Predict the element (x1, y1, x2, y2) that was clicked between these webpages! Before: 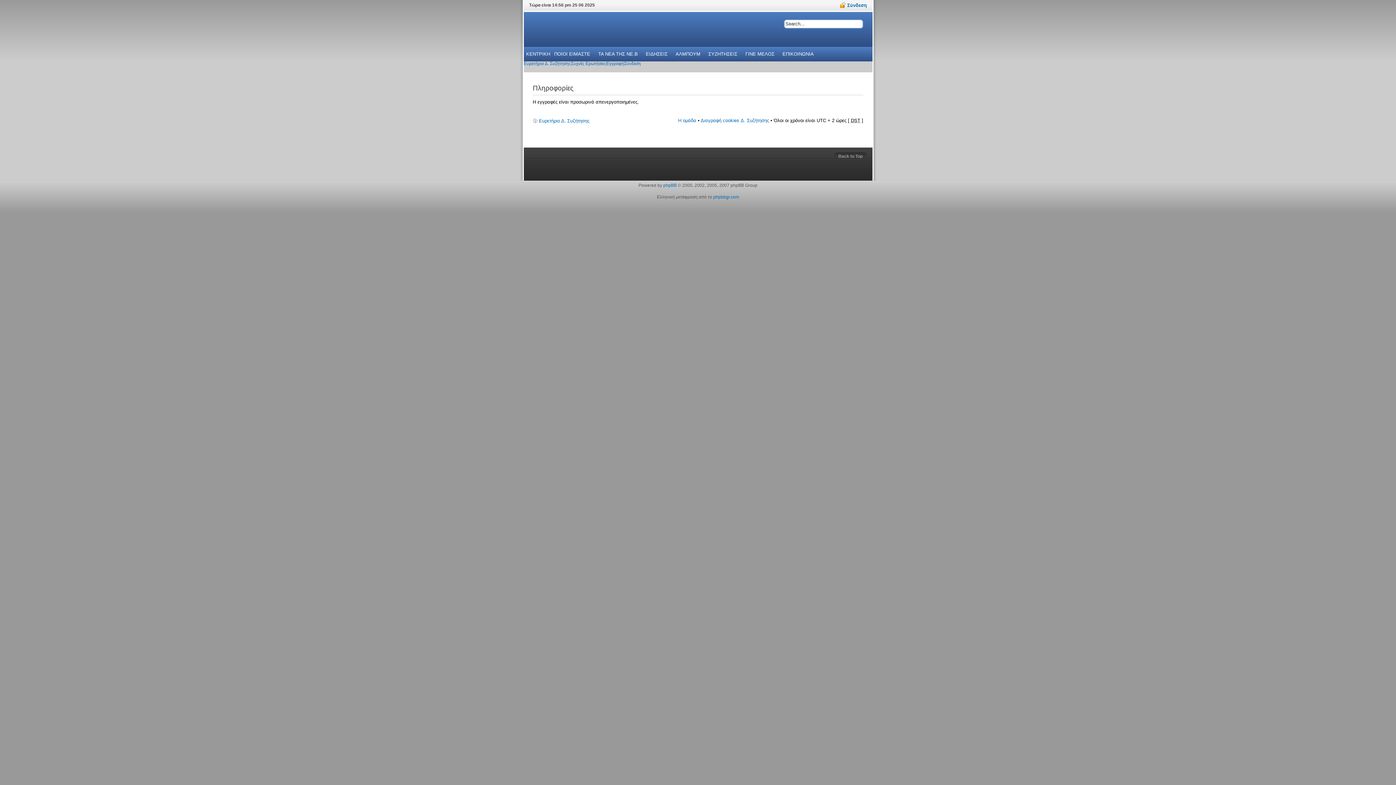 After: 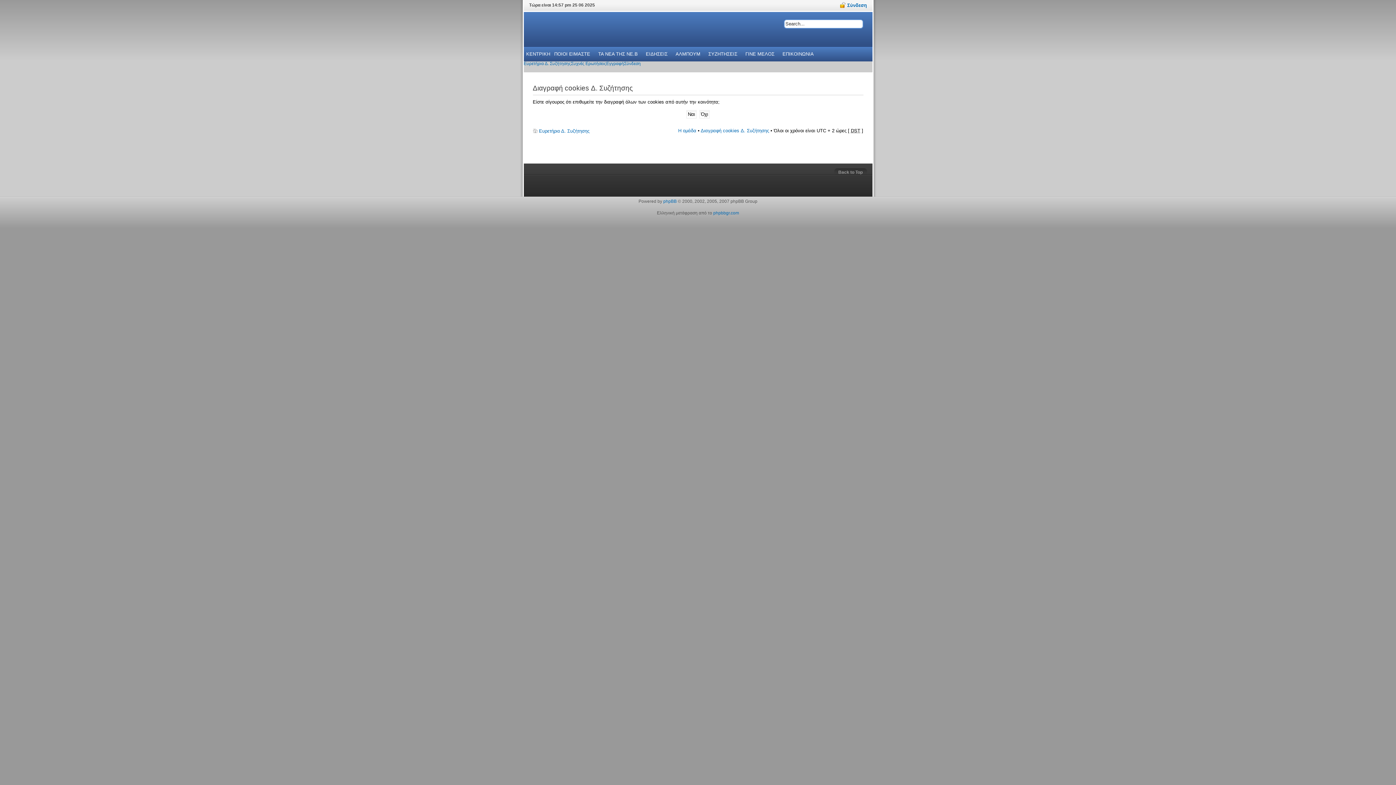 Action: label: Διαγραφή cookies Δ. Συζήτησης bbox: (700, 117, 769, 123)